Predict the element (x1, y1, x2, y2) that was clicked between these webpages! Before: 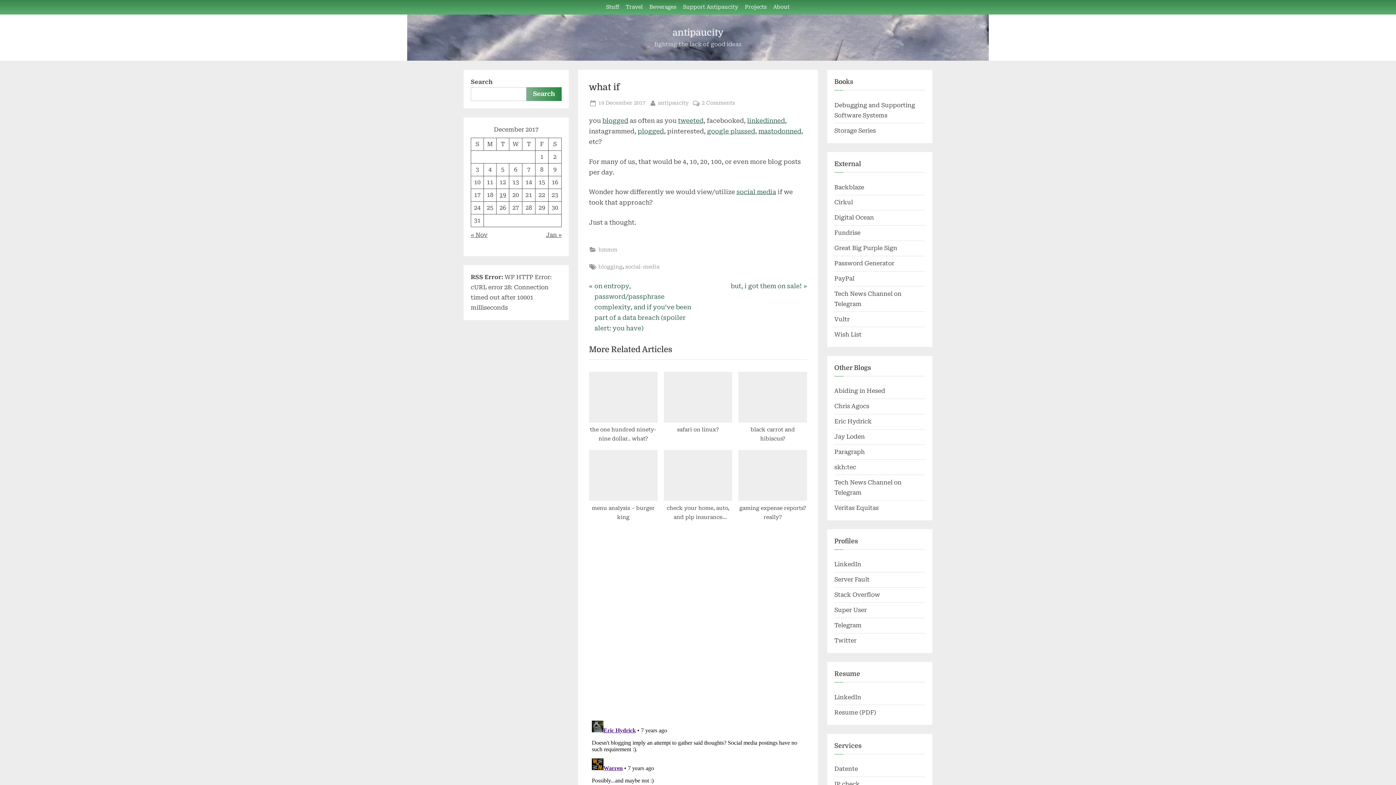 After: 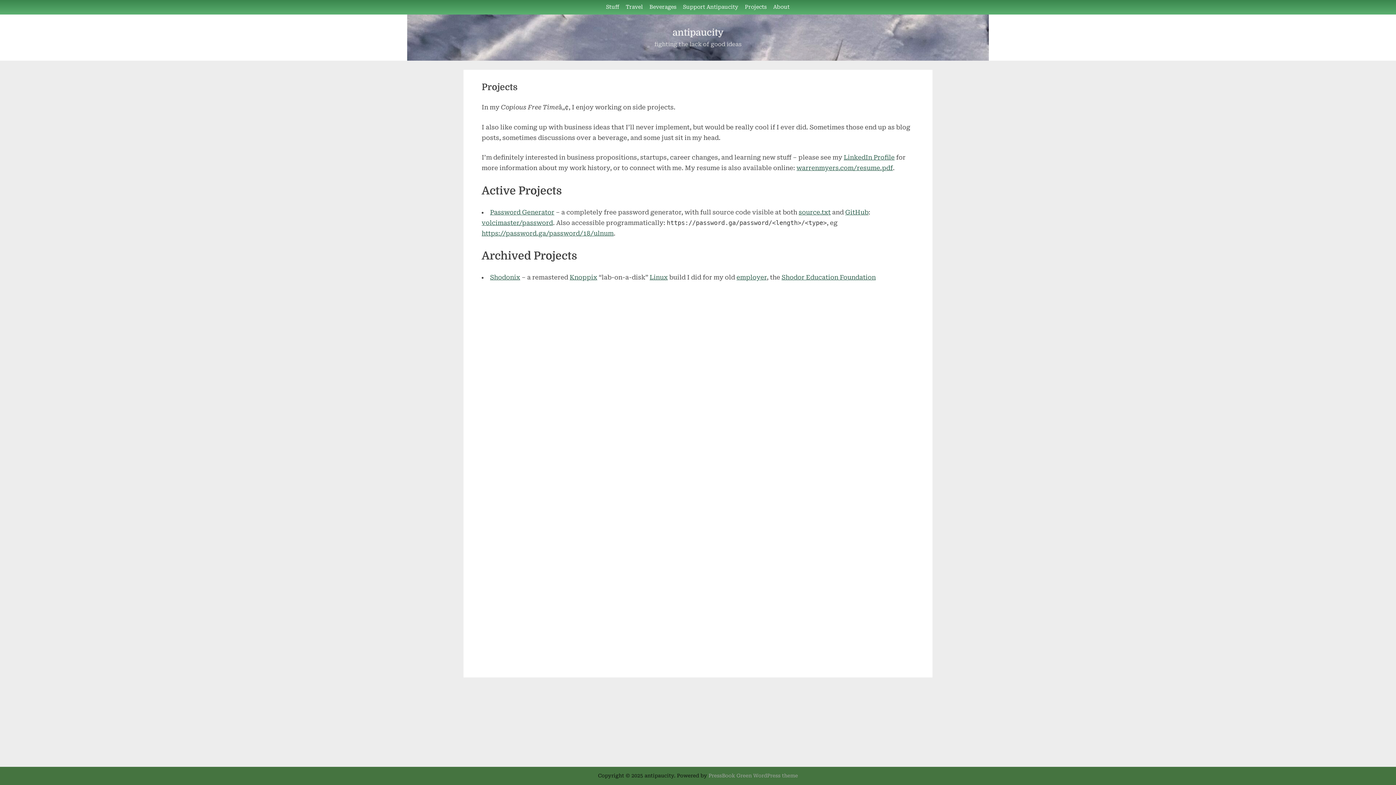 Action: bbox: (745, 4, 766, 11) label: Projects